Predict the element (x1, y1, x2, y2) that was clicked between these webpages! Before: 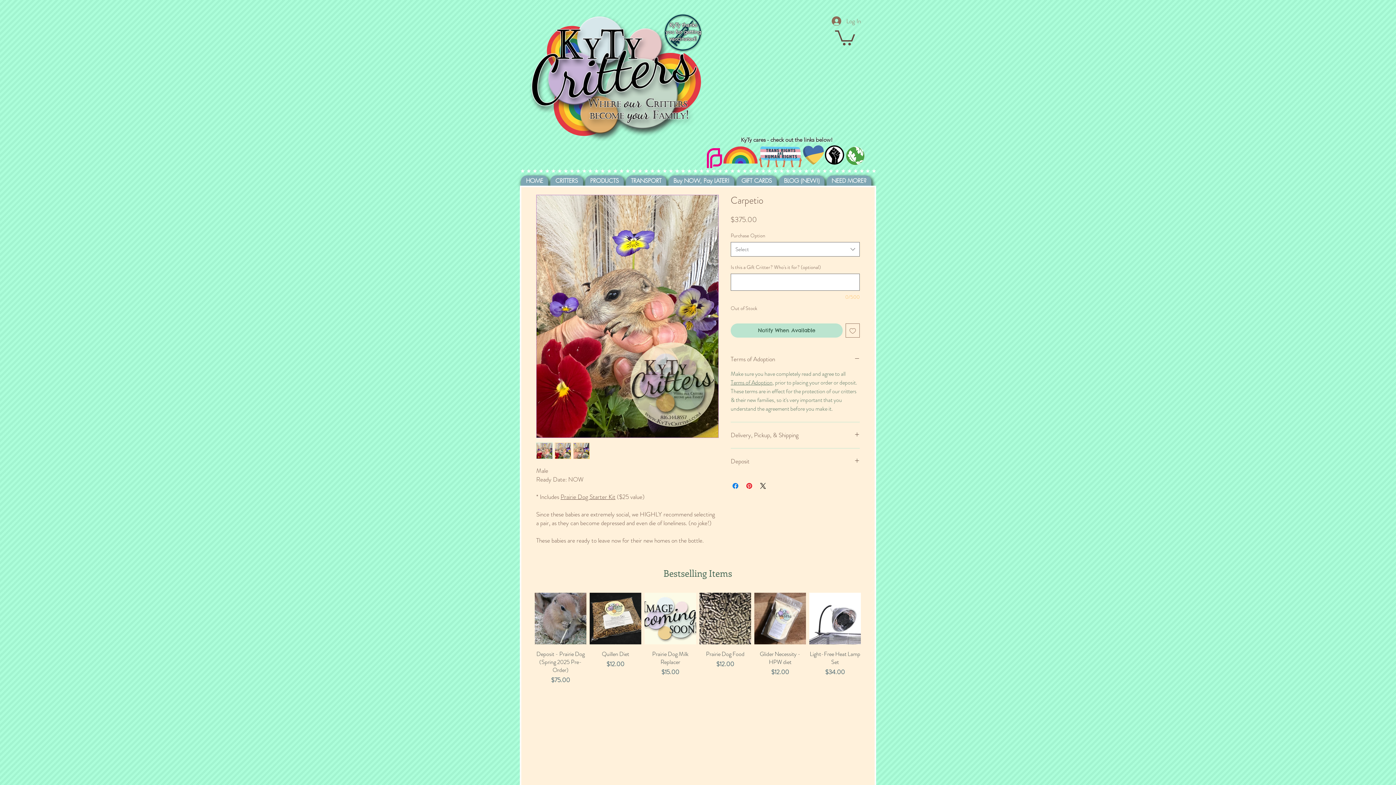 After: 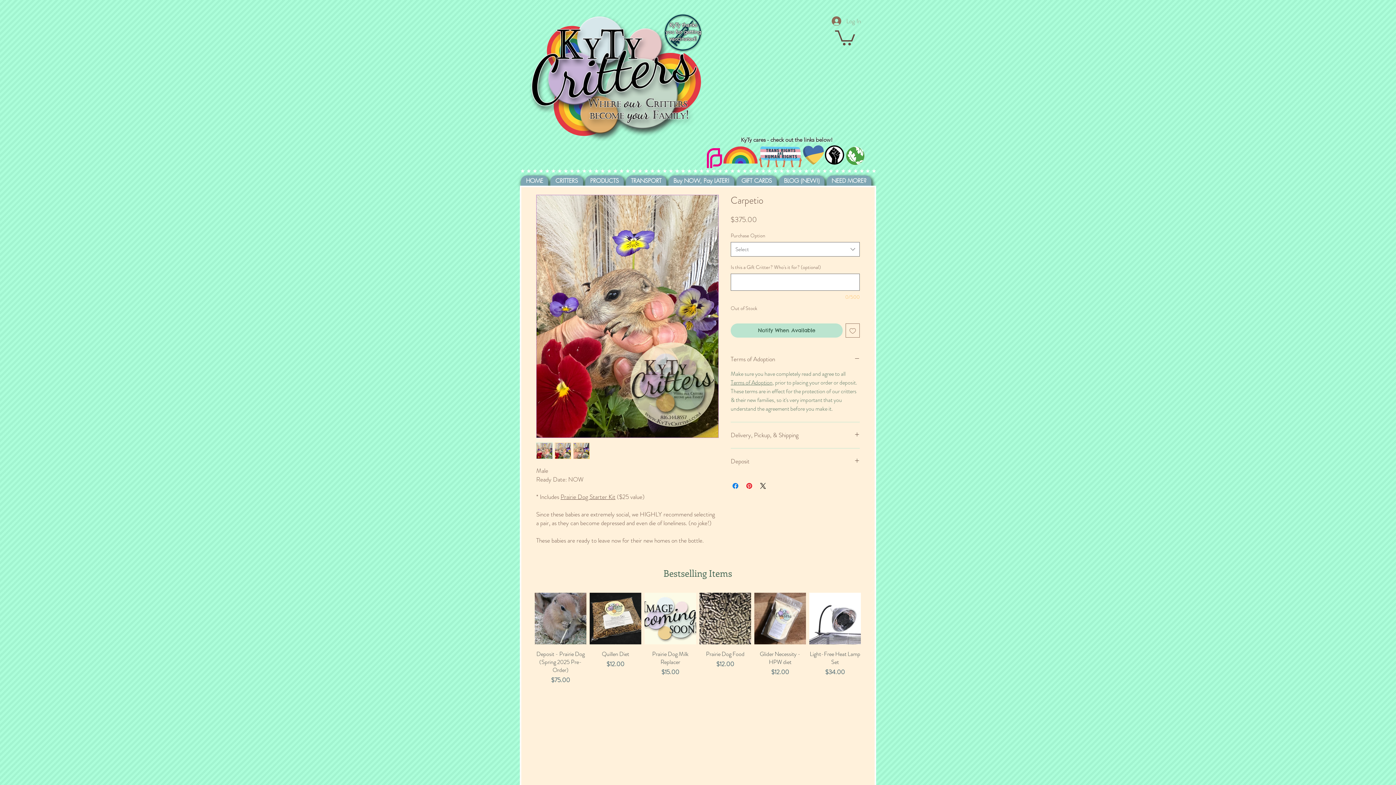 Action: label: Log In bbox: (826, 14, 866, 28)